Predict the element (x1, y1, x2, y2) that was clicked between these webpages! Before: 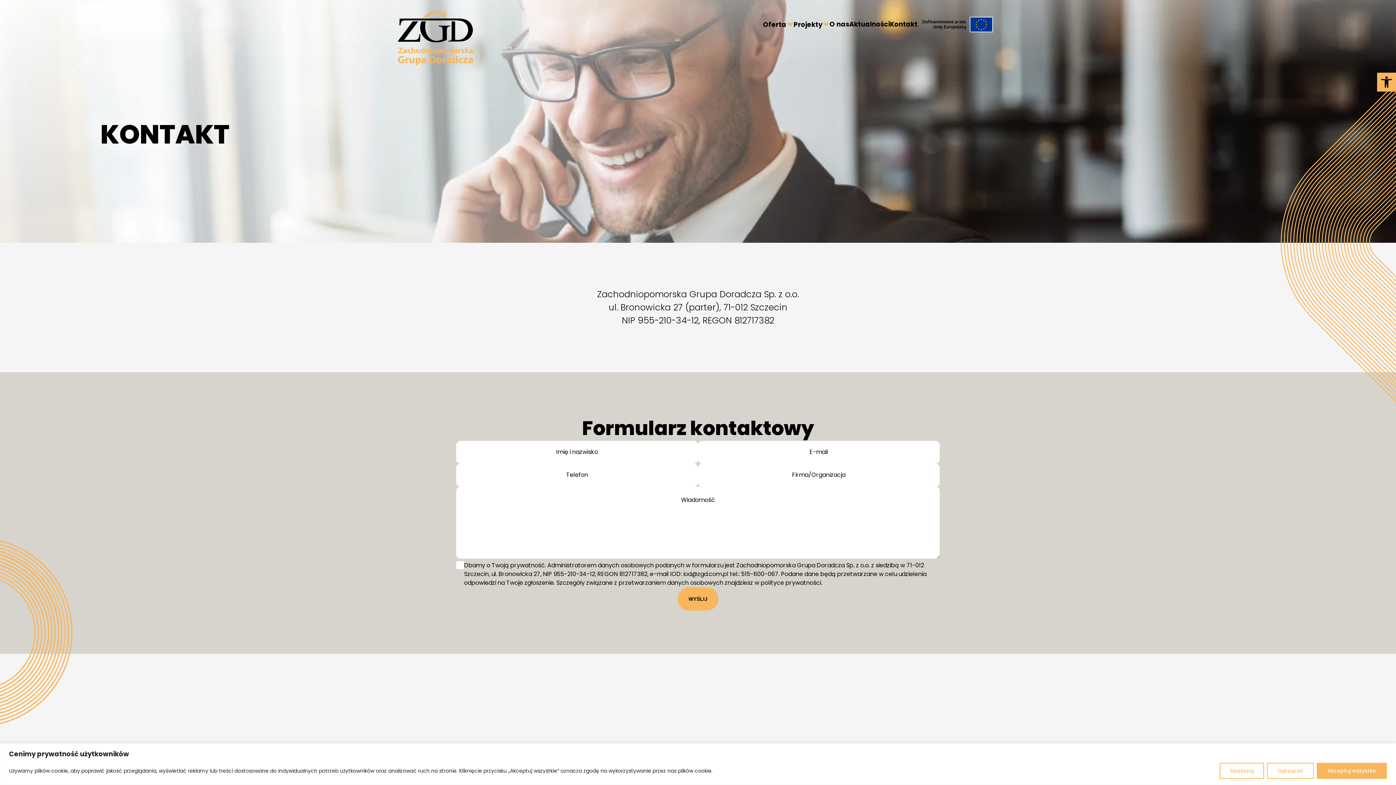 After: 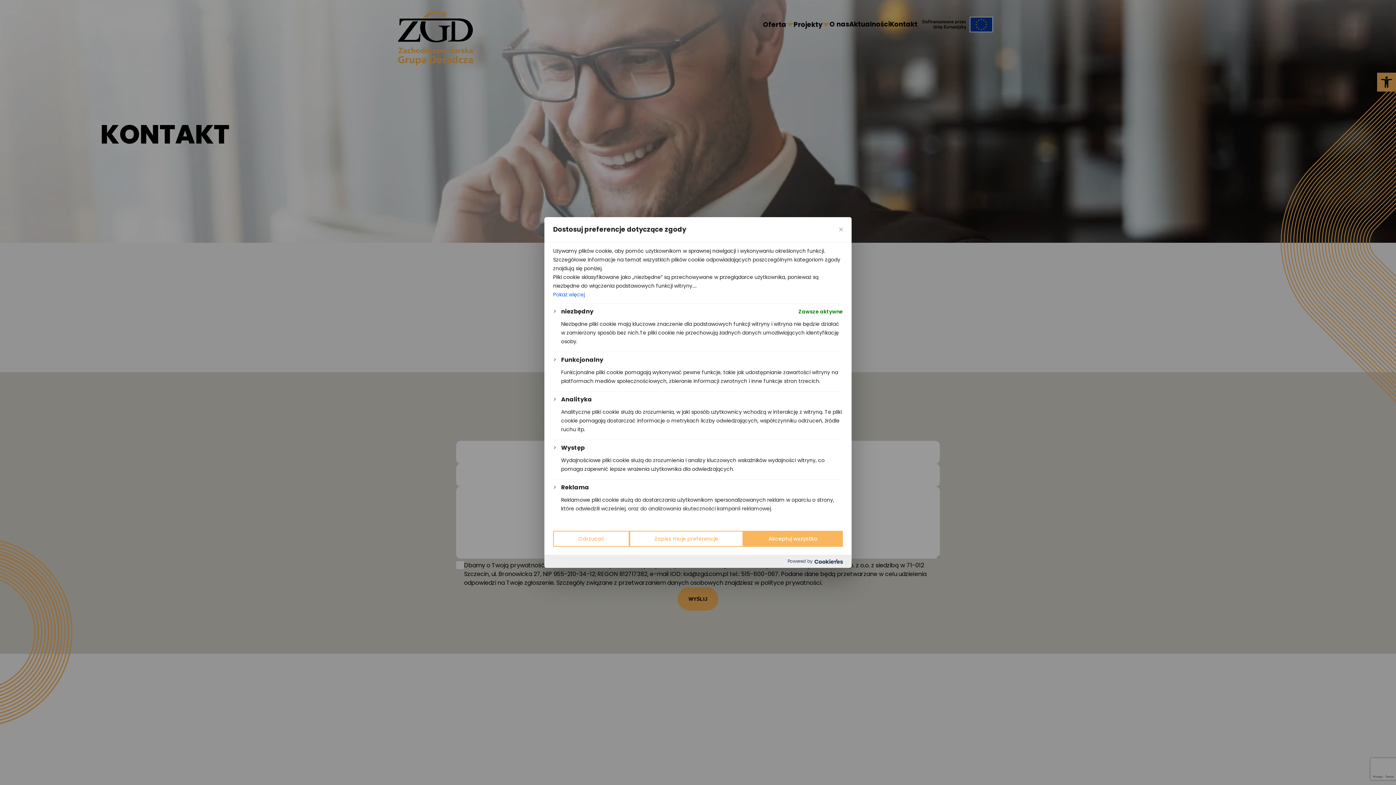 Action: label: Dostosuj bbox: (1220, 763, 1264, 779)